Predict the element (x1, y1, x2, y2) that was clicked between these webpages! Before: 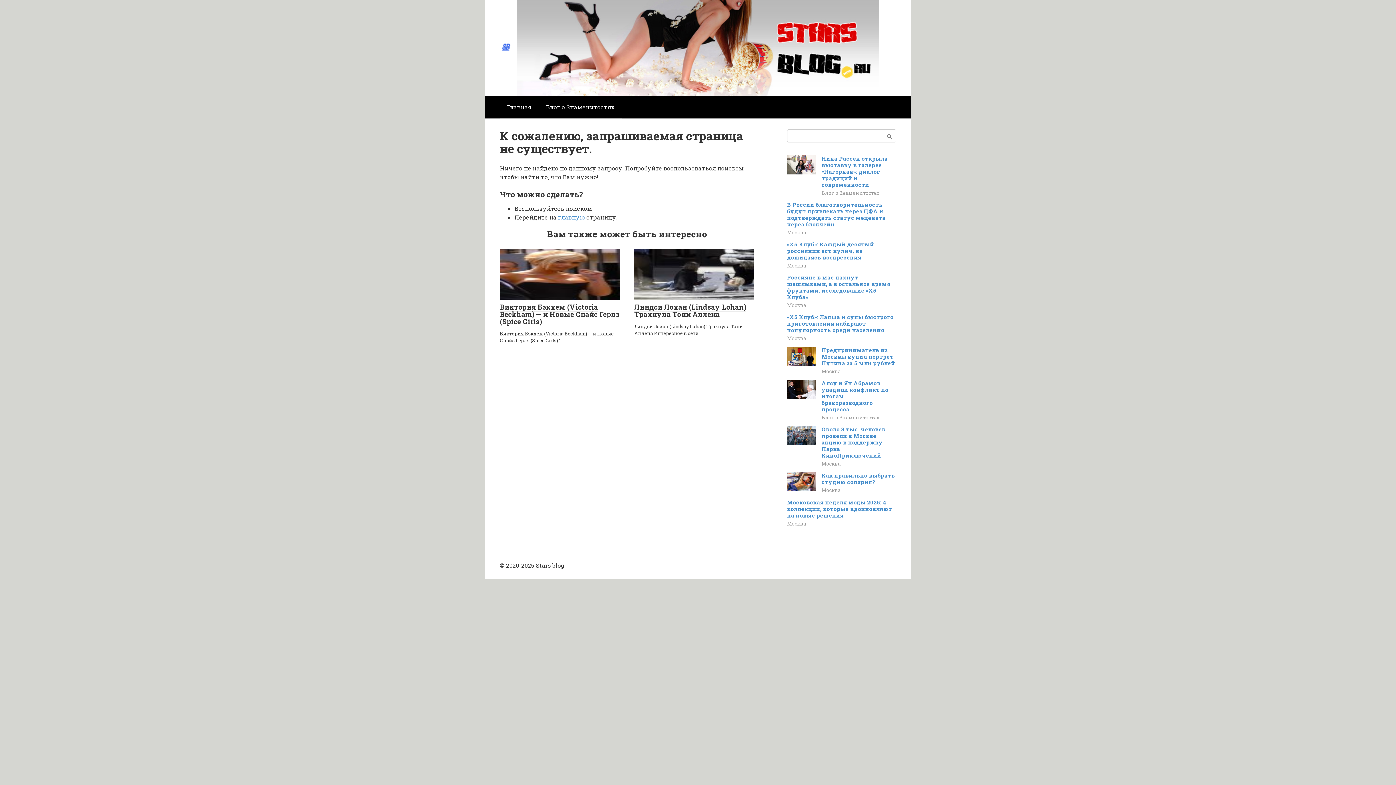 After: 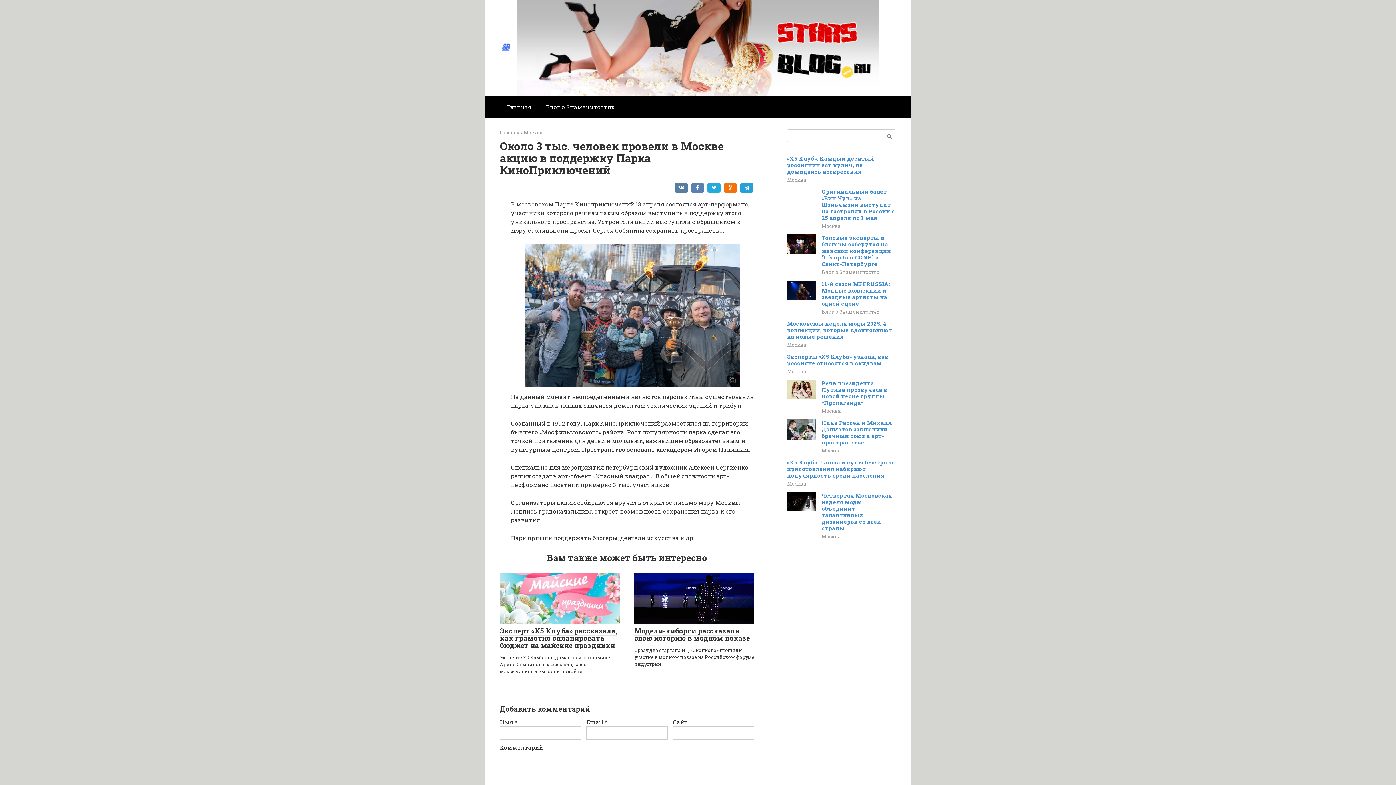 Action: label: Около 3 тыс. человек провели в Москве акцию в поддержку Парка КиноПриключений bbox: (821, 425, 885, 459)